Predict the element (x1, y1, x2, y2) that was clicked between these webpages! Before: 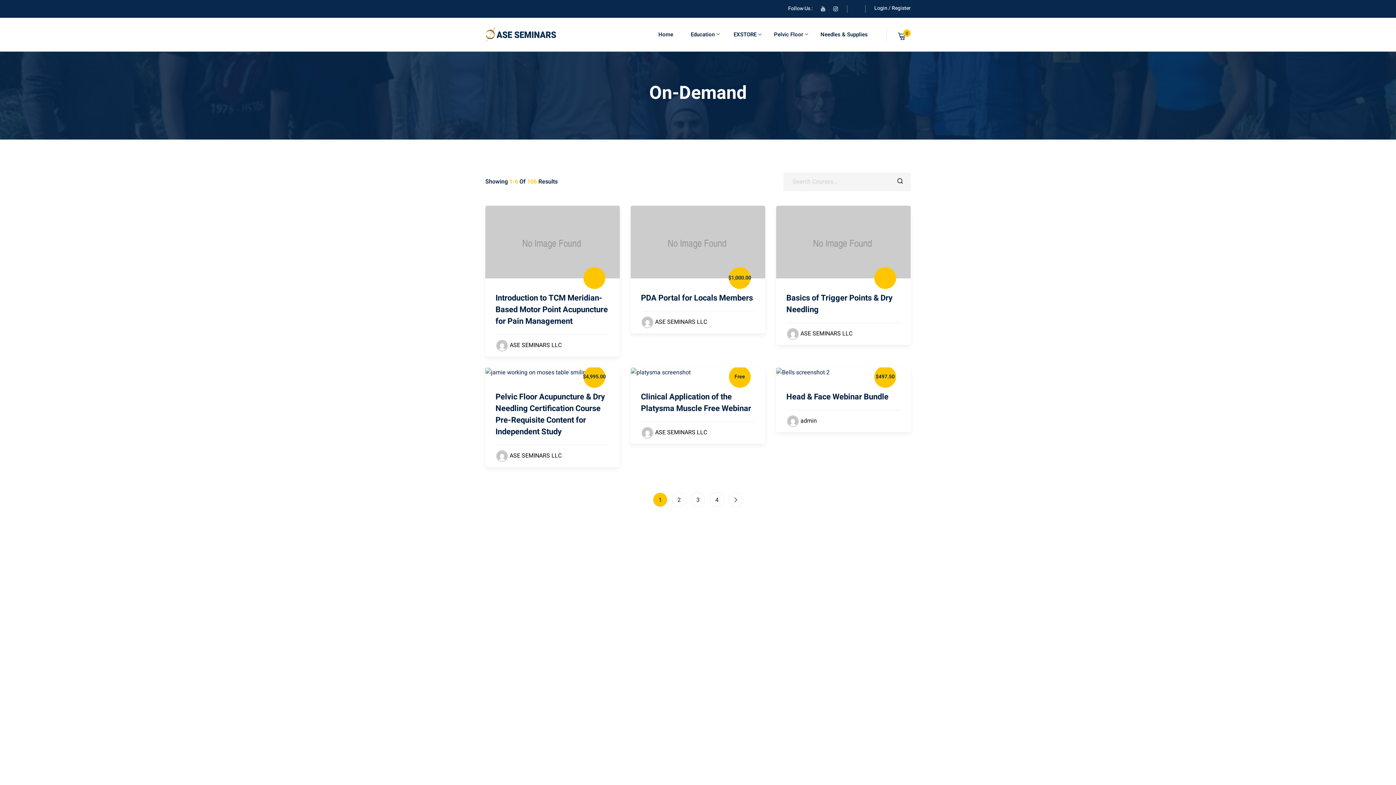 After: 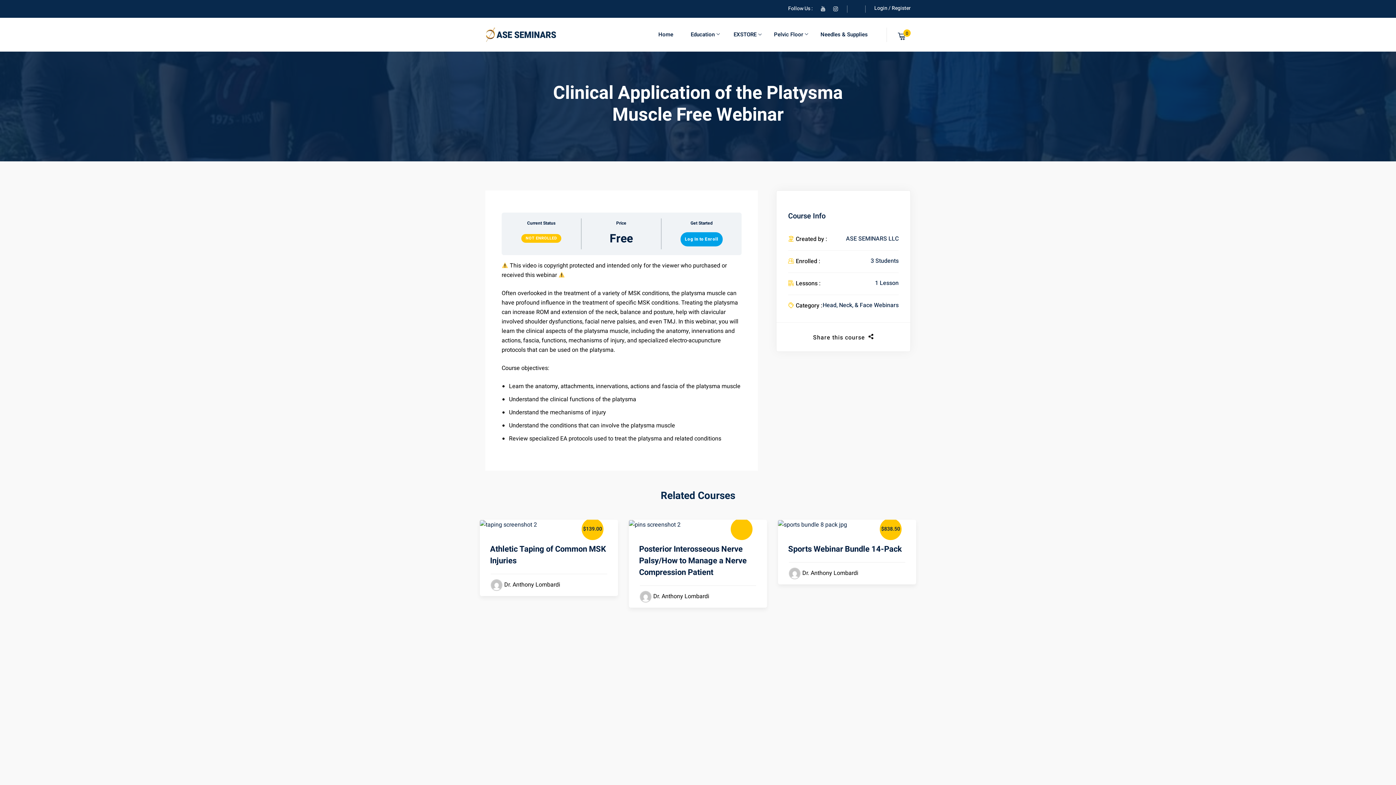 Action: bbox: (630, 368, 690, 376)